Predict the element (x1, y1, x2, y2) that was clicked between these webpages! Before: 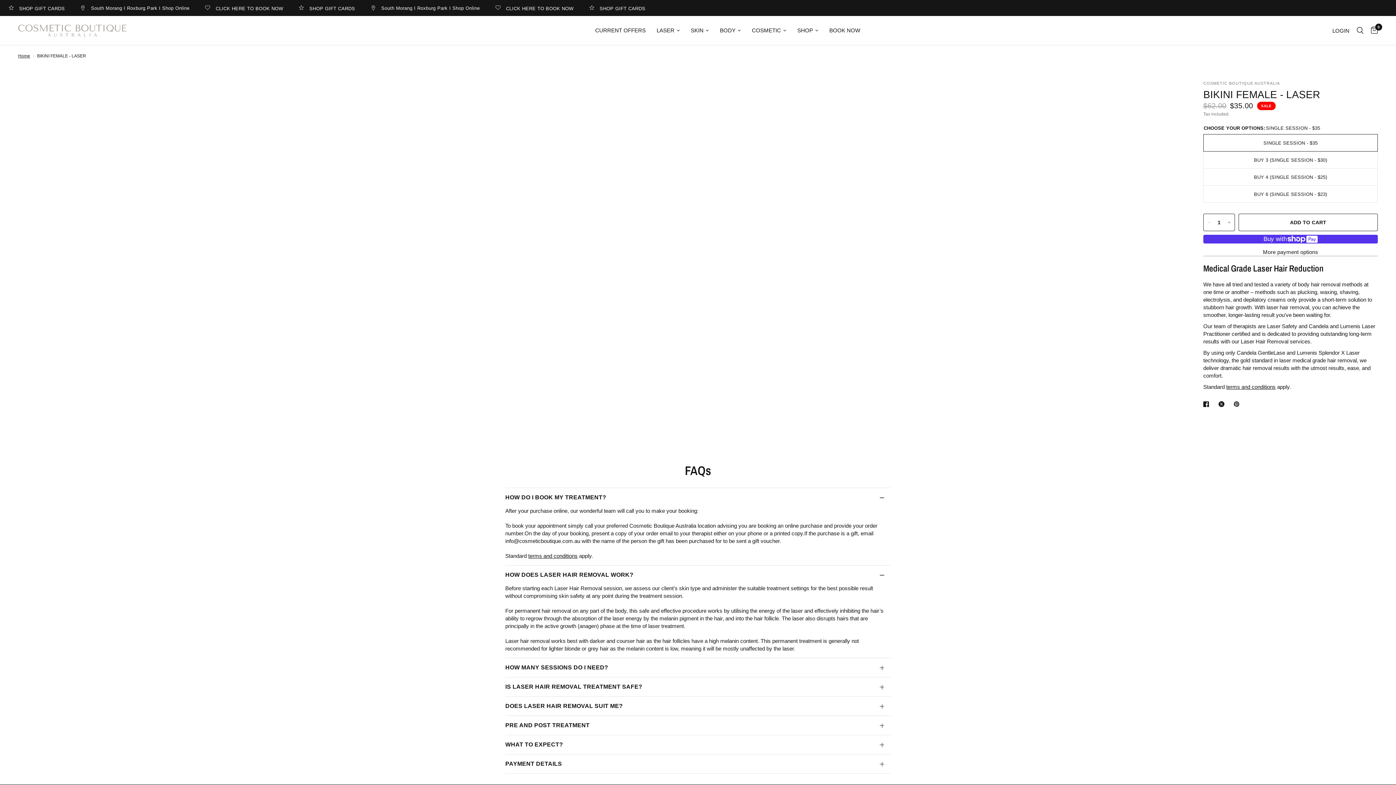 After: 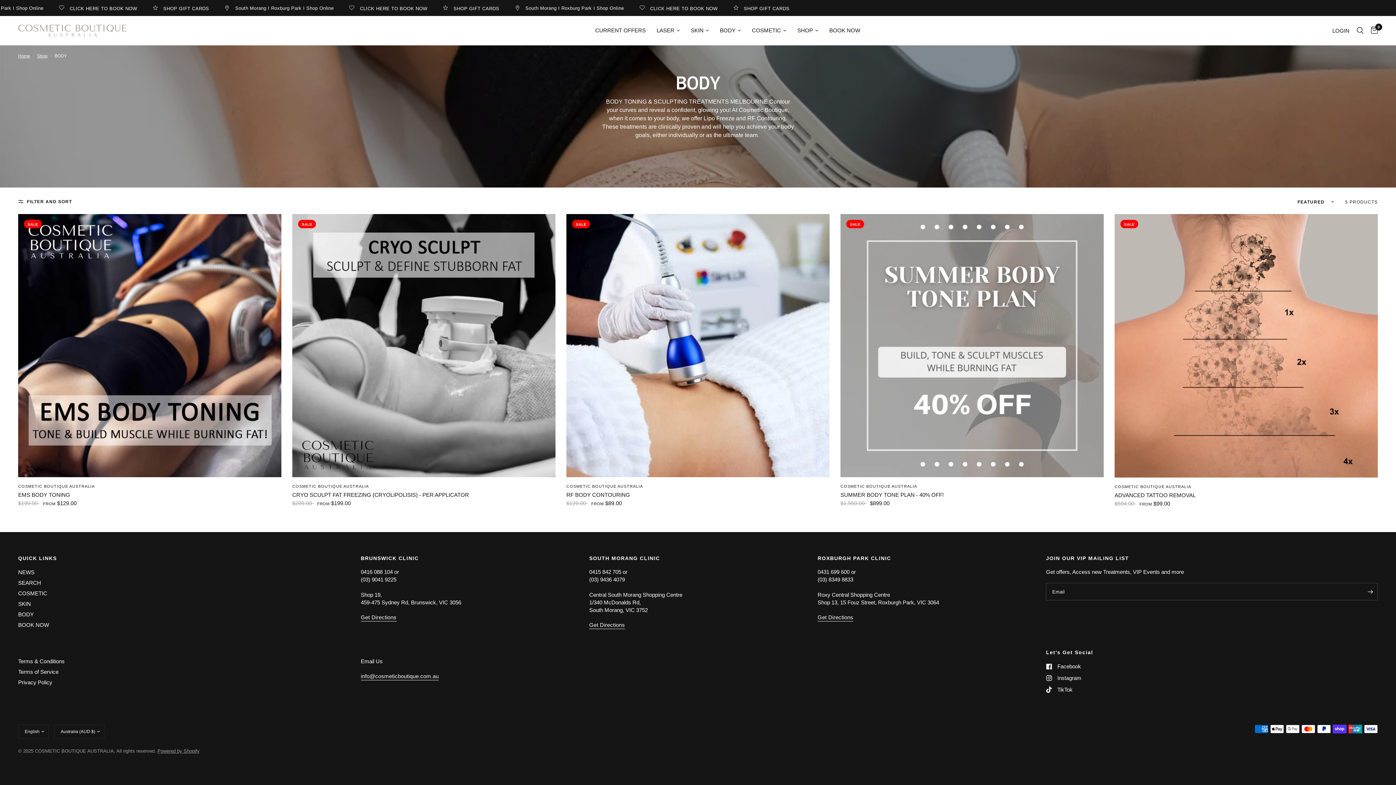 Action: label: BODY bbox: (720, 26, 741, 34)